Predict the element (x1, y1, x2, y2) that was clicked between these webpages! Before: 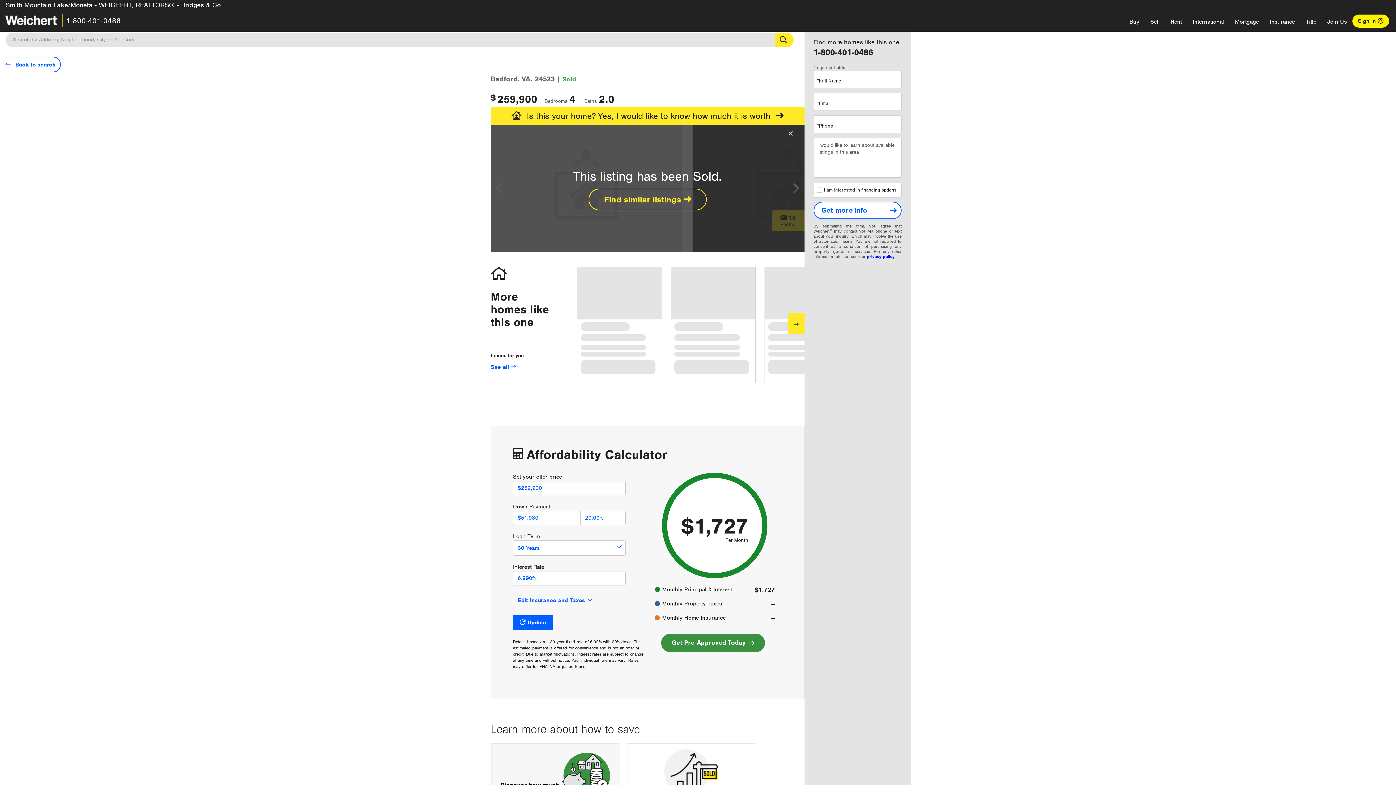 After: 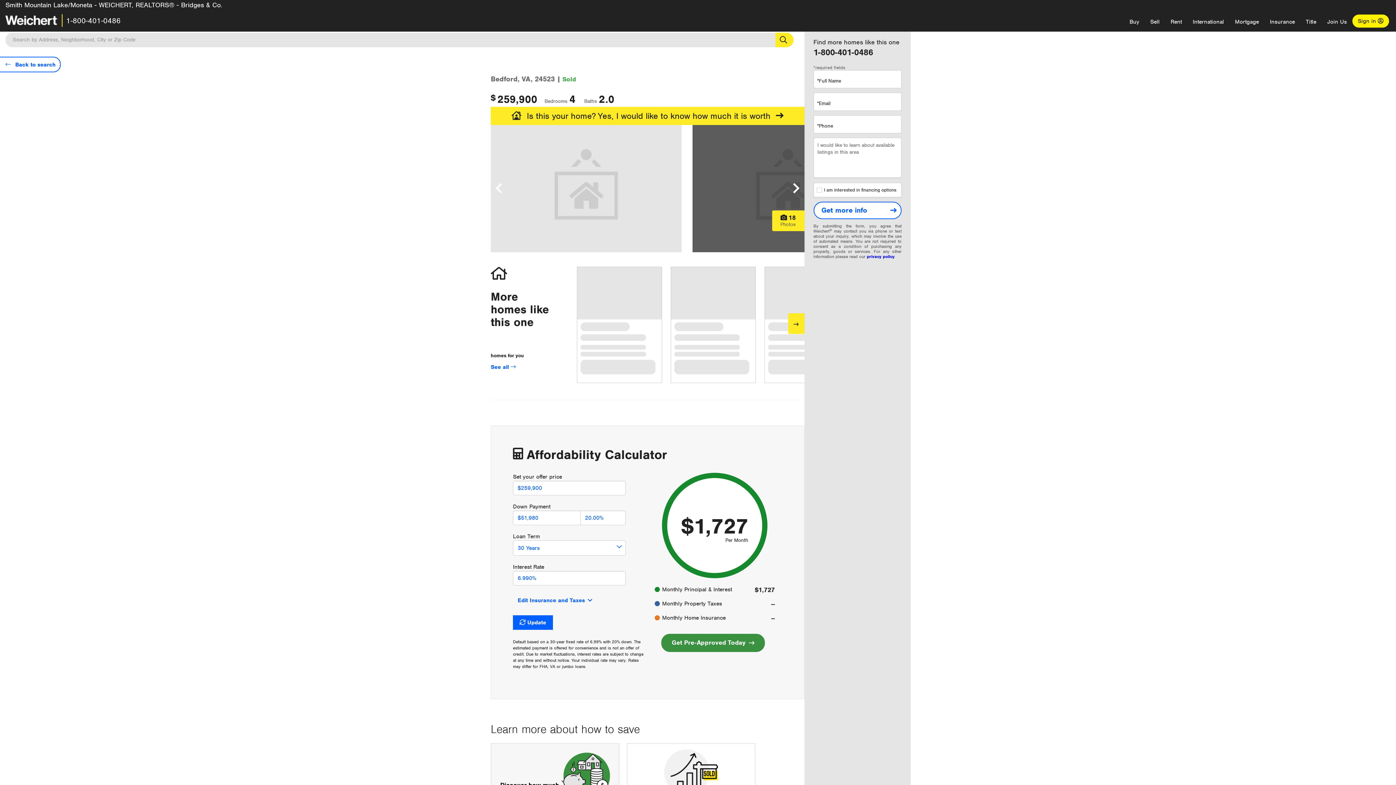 Action: label: Close Overlay bbox: (786, 130, 795, 137)